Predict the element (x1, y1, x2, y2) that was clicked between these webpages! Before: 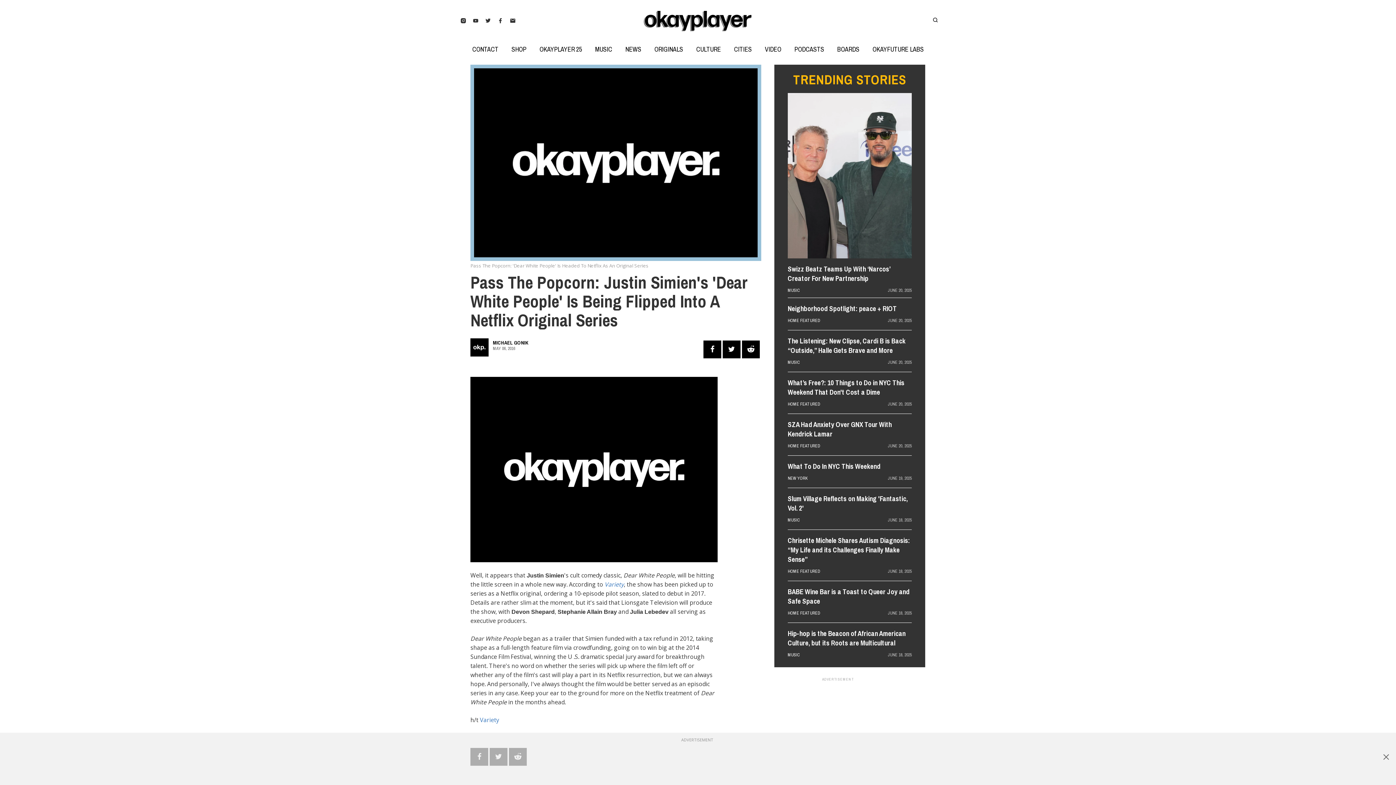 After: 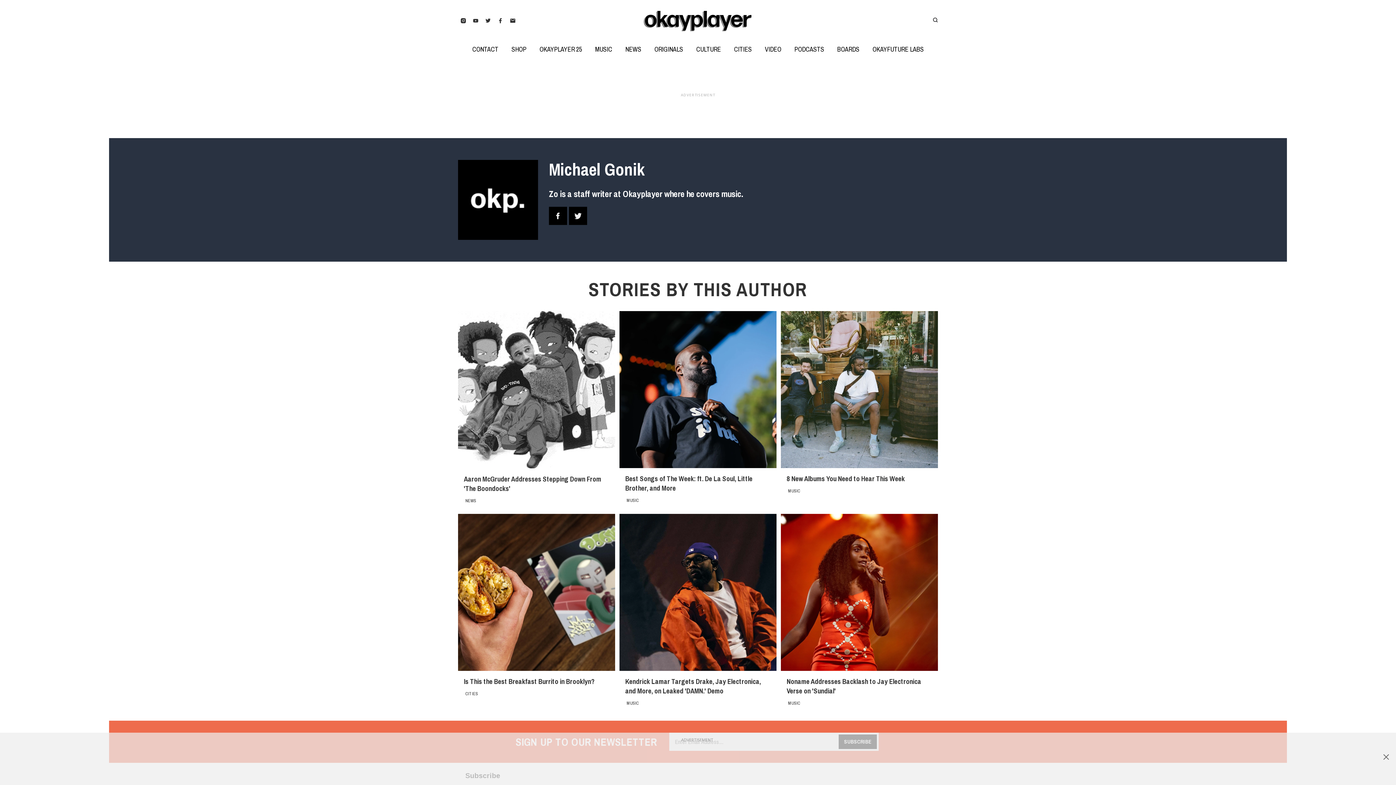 Action: bbox: (493, 339, 528, 346) label: MICHAEL GONIK